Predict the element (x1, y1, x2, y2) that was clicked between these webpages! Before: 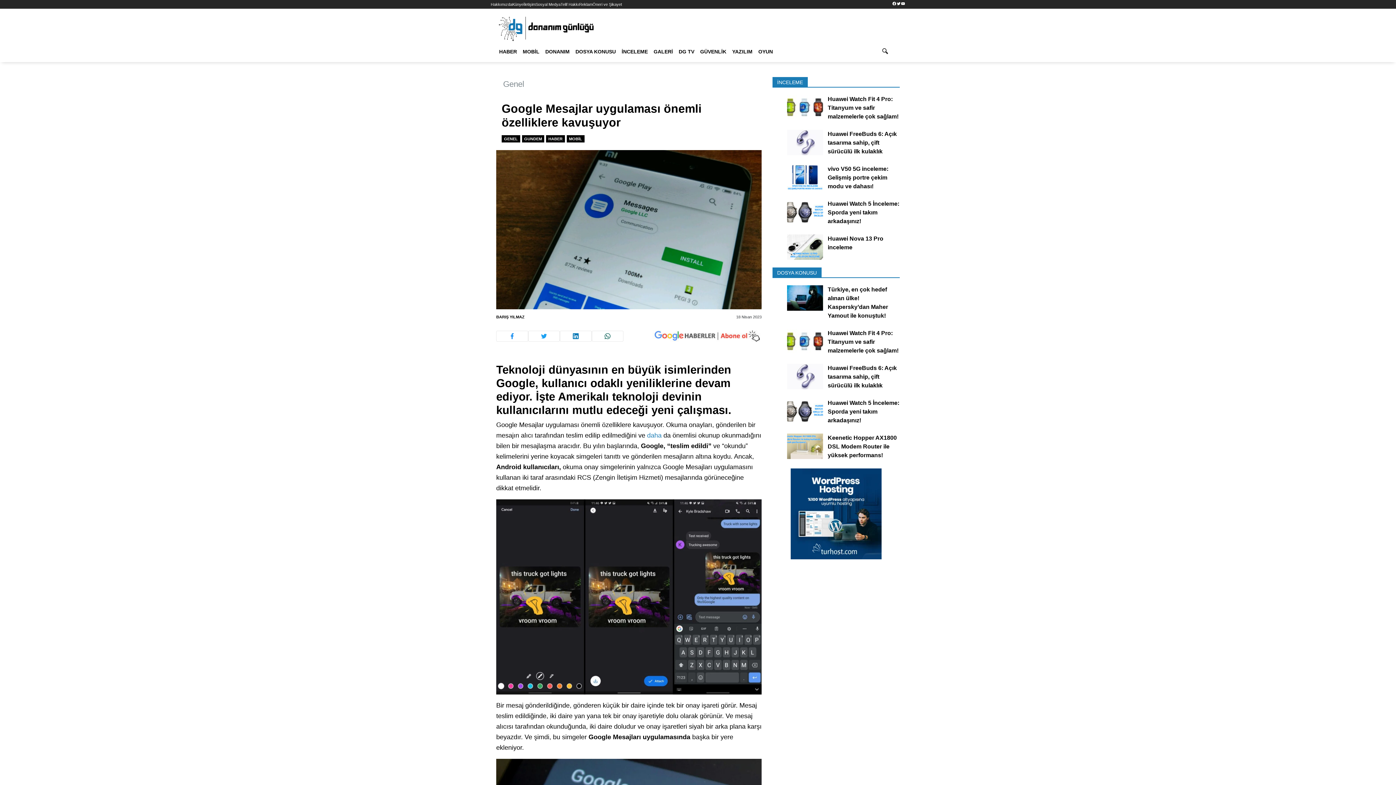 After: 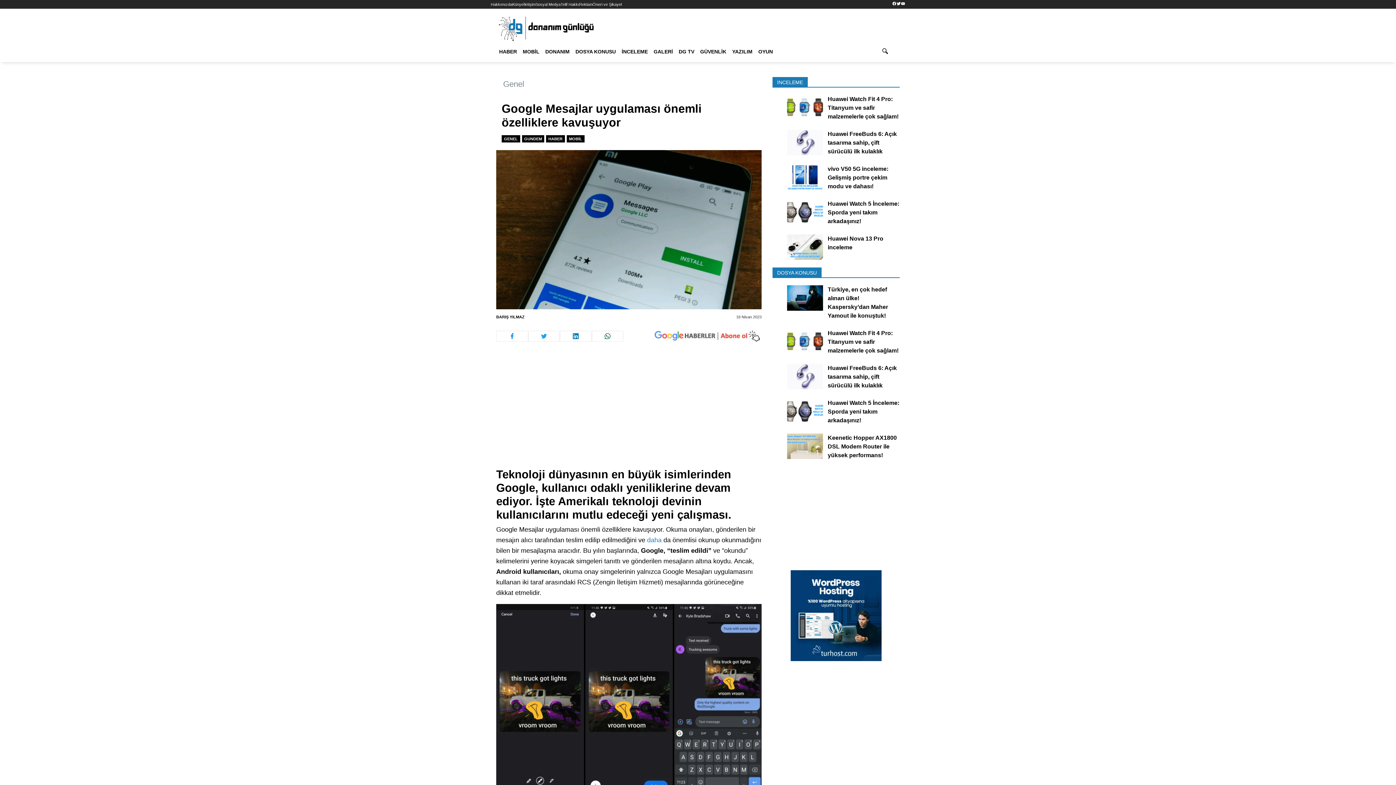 Action: label: Twitter bbox: (896, 1, 901, 5)